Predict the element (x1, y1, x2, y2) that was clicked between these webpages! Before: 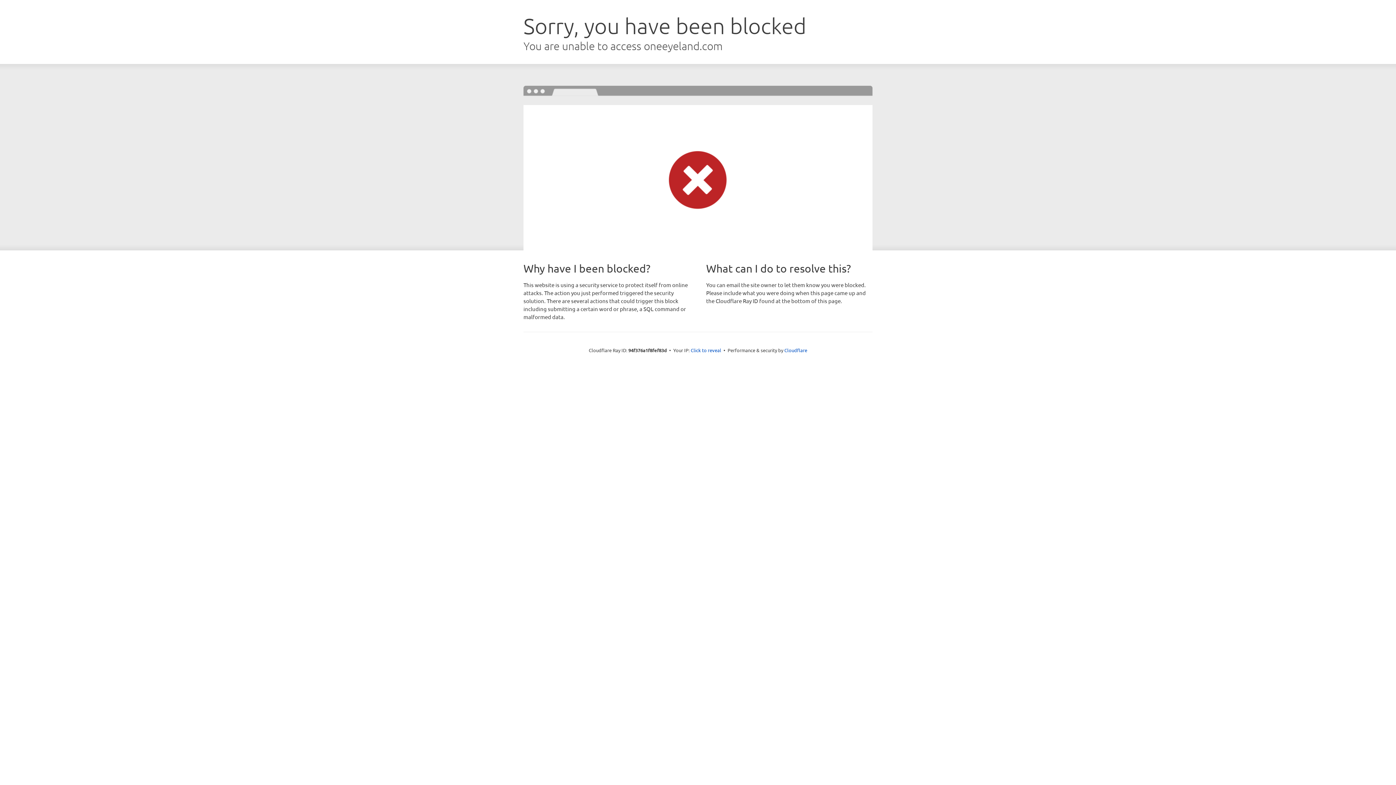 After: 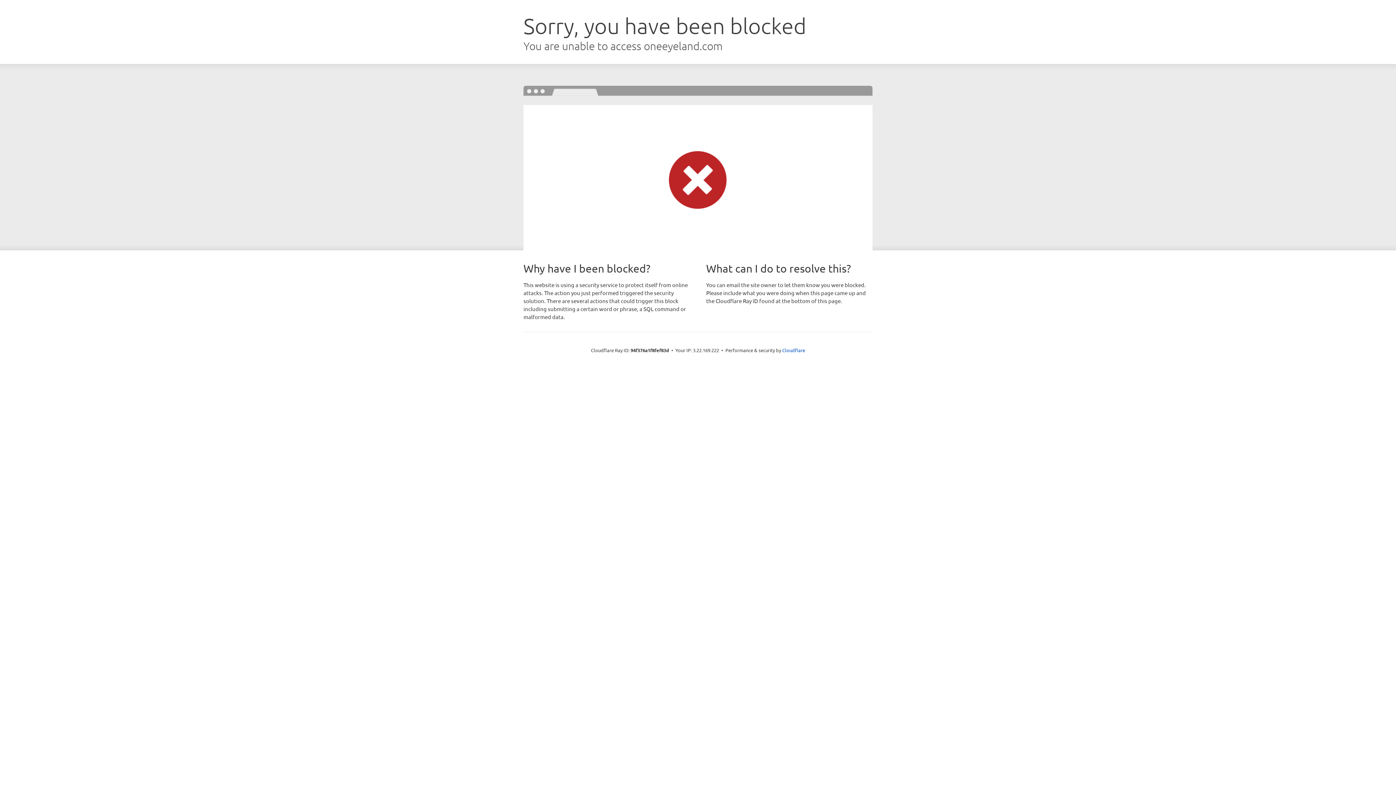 Action: label: Click to reveal bbox: (690, 346, 721, 353)